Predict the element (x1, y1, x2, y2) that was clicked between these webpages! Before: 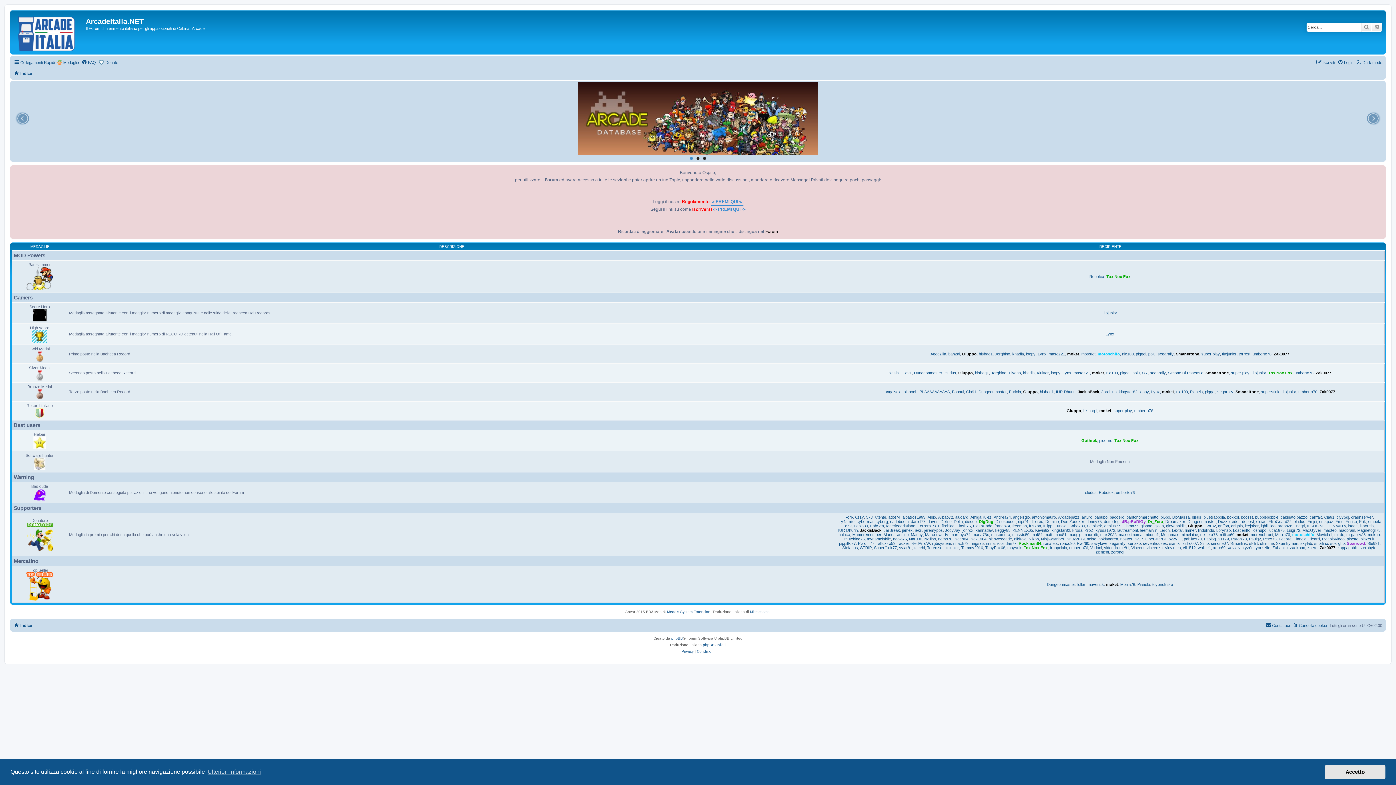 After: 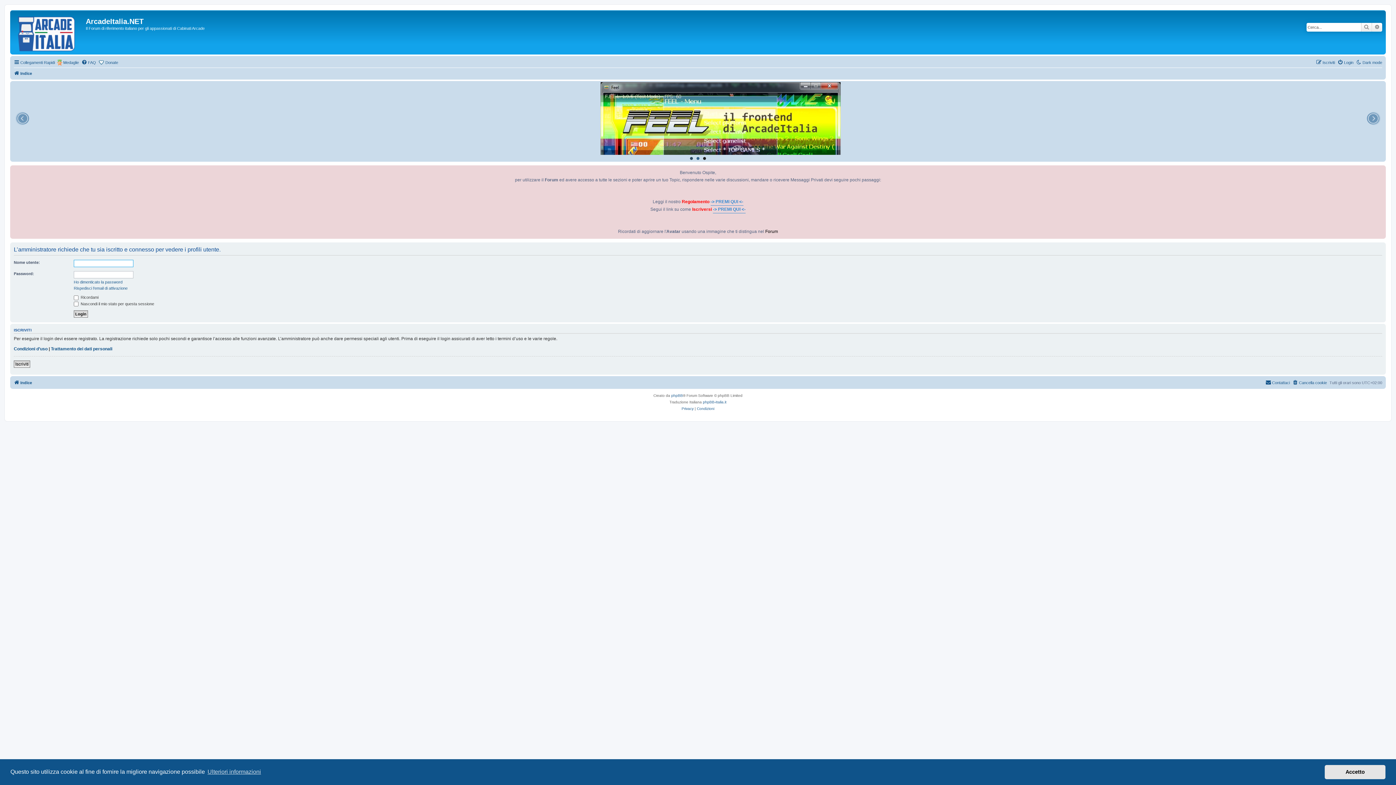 Action: bbox: (994, 515, 1011, 519) label: Andrea74